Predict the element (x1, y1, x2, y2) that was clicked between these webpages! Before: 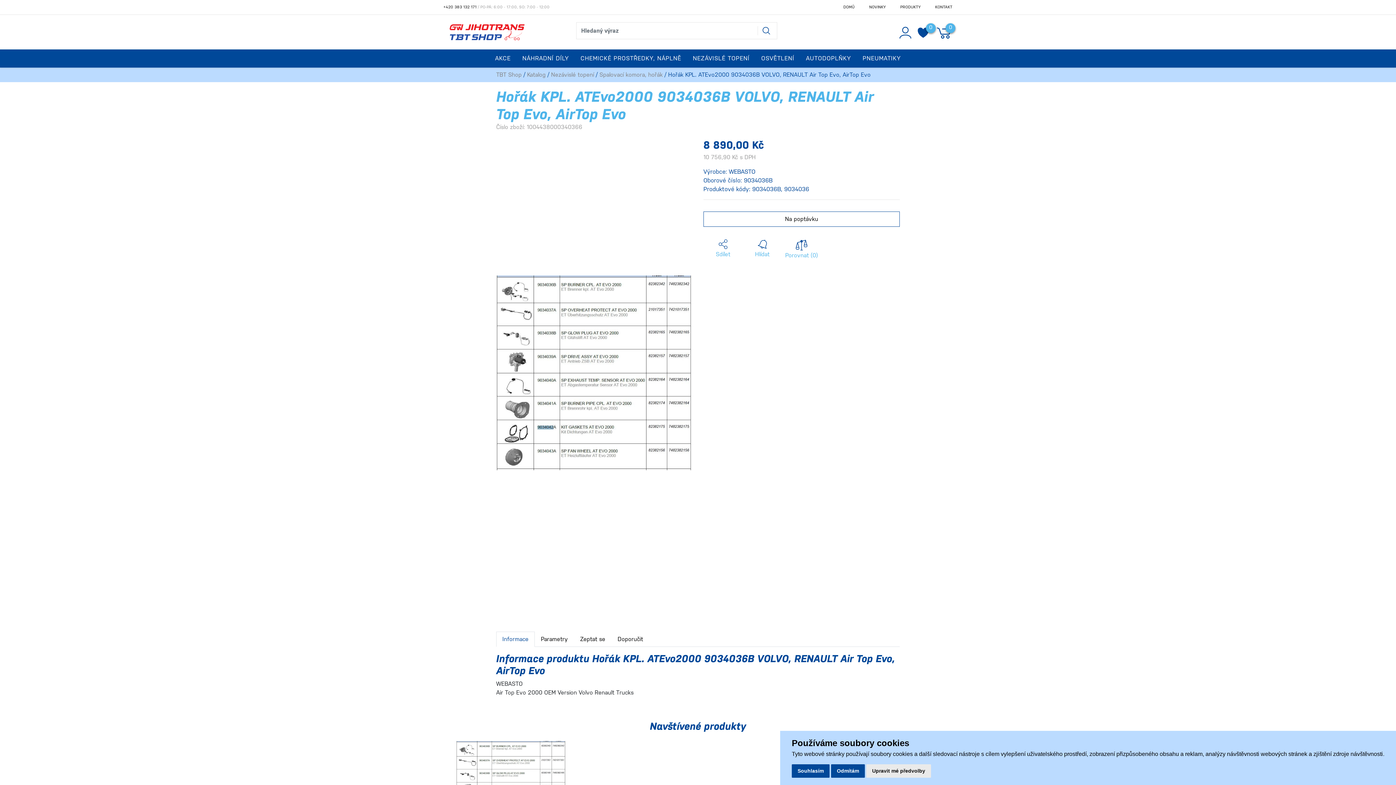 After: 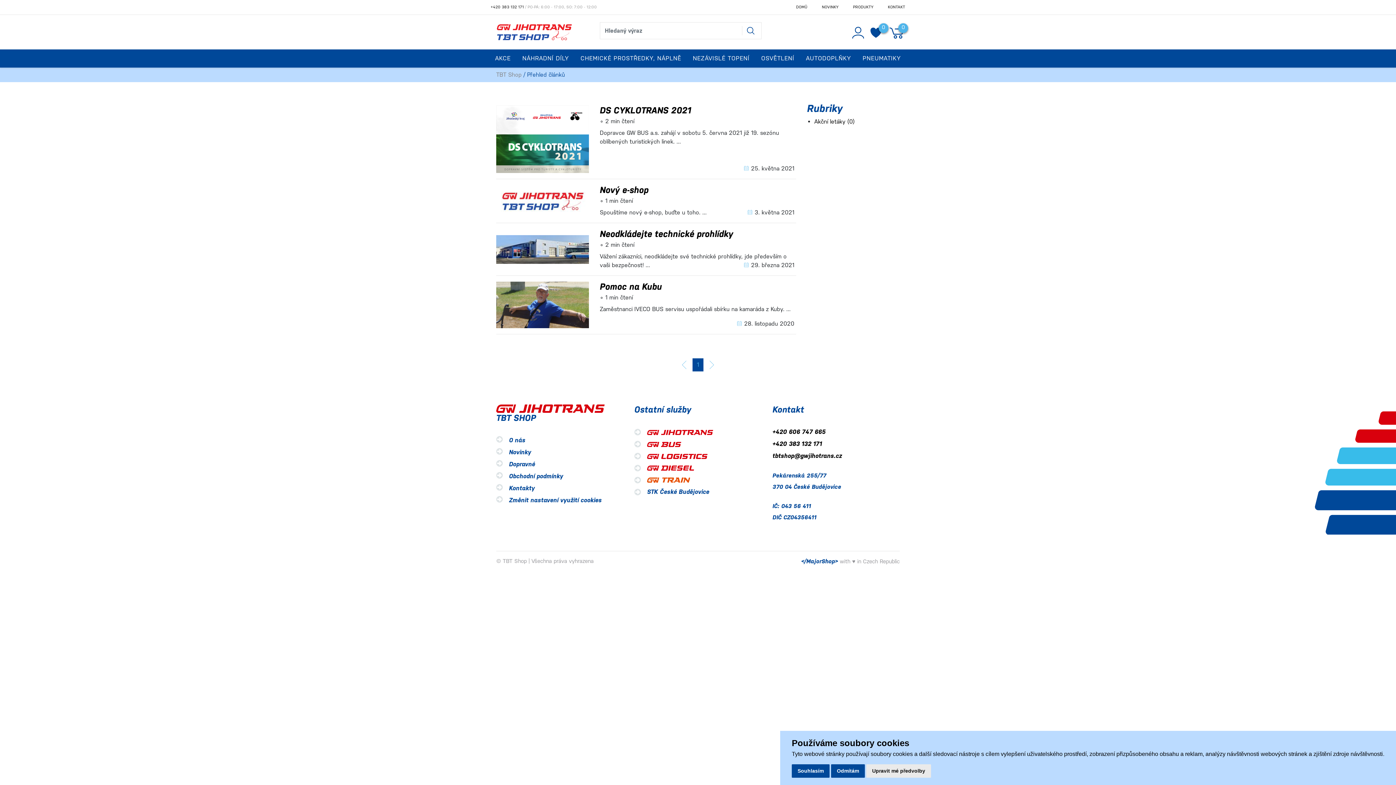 Action: bbox: (854, 1, 886, 13) label: NOVINKY